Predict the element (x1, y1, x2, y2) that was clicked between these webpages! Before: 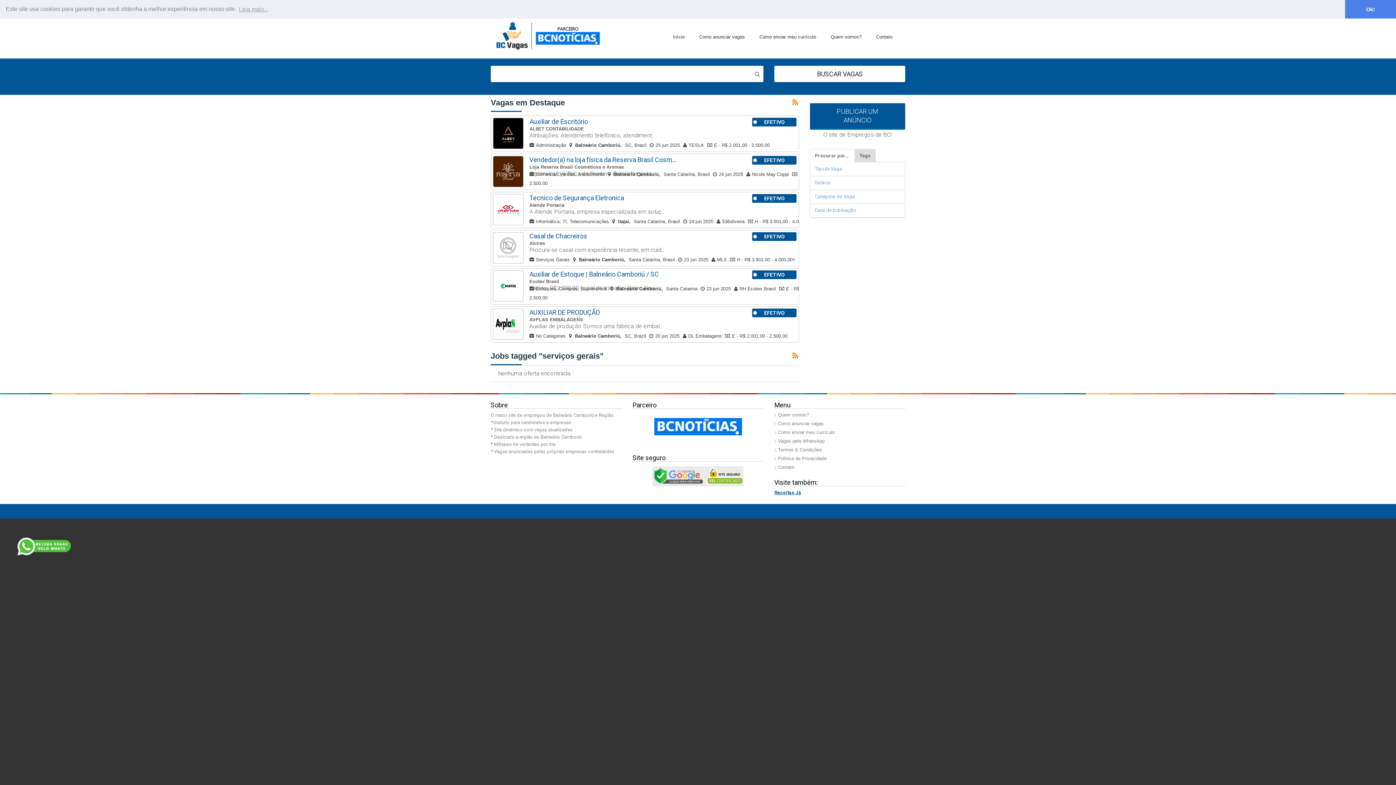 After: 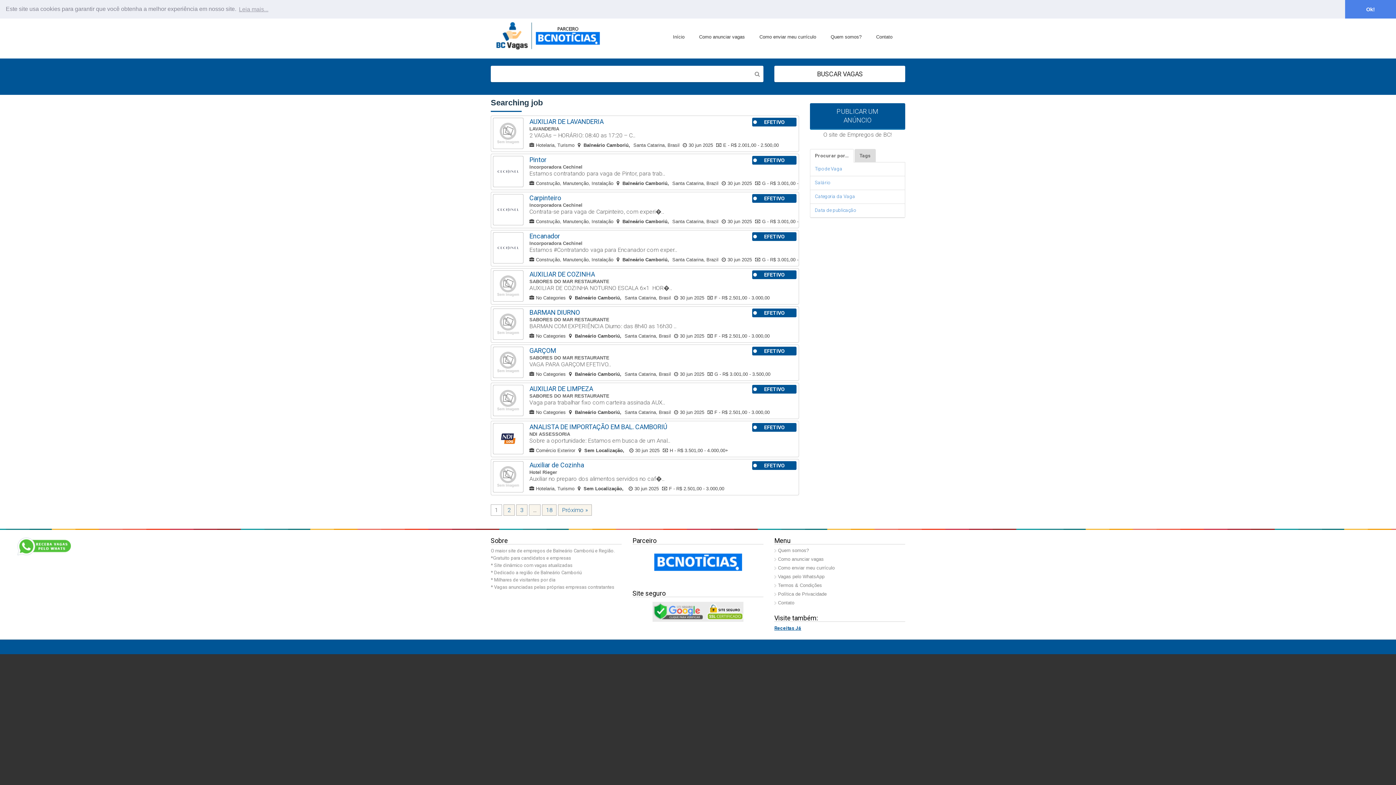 Action: label: BUSCAR VAGAS bbox: (774, 65, 905, 82)